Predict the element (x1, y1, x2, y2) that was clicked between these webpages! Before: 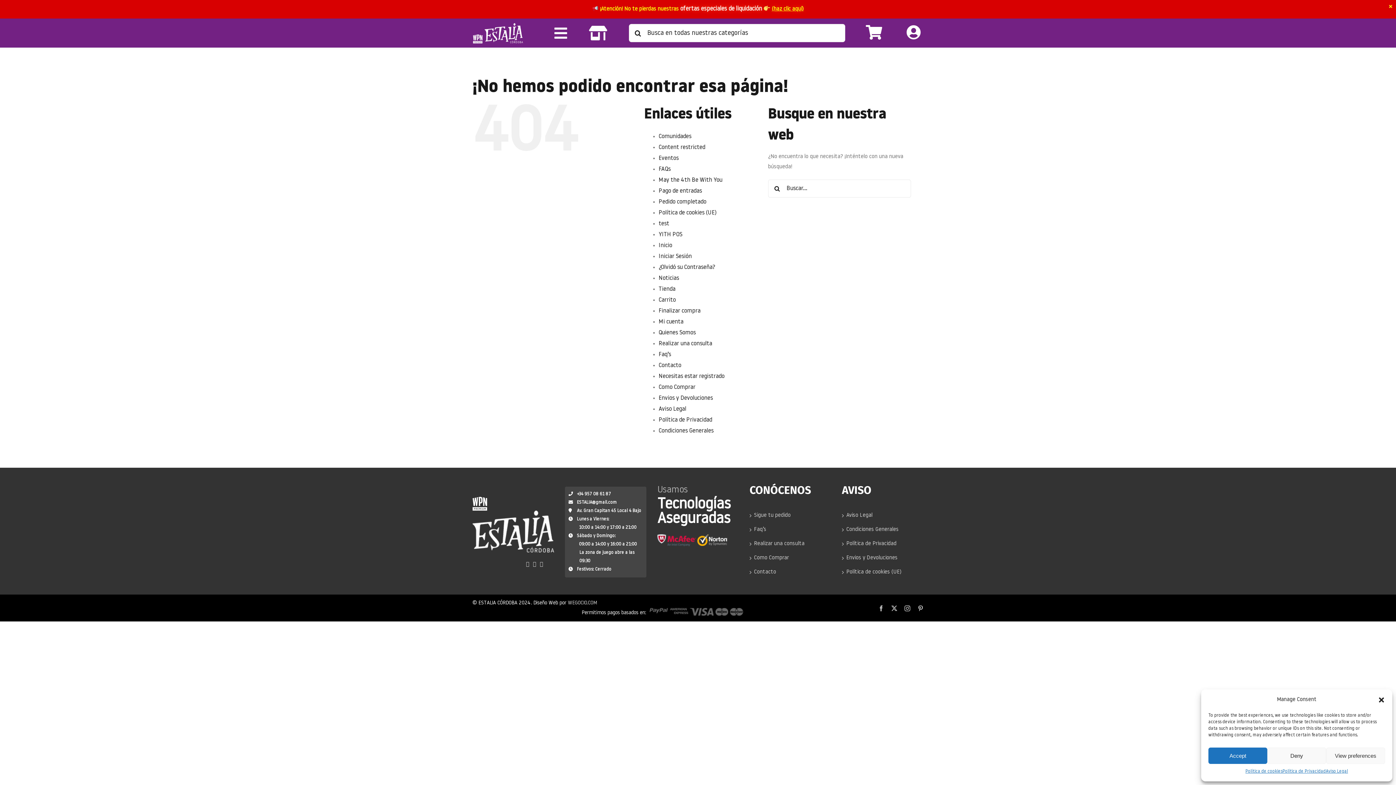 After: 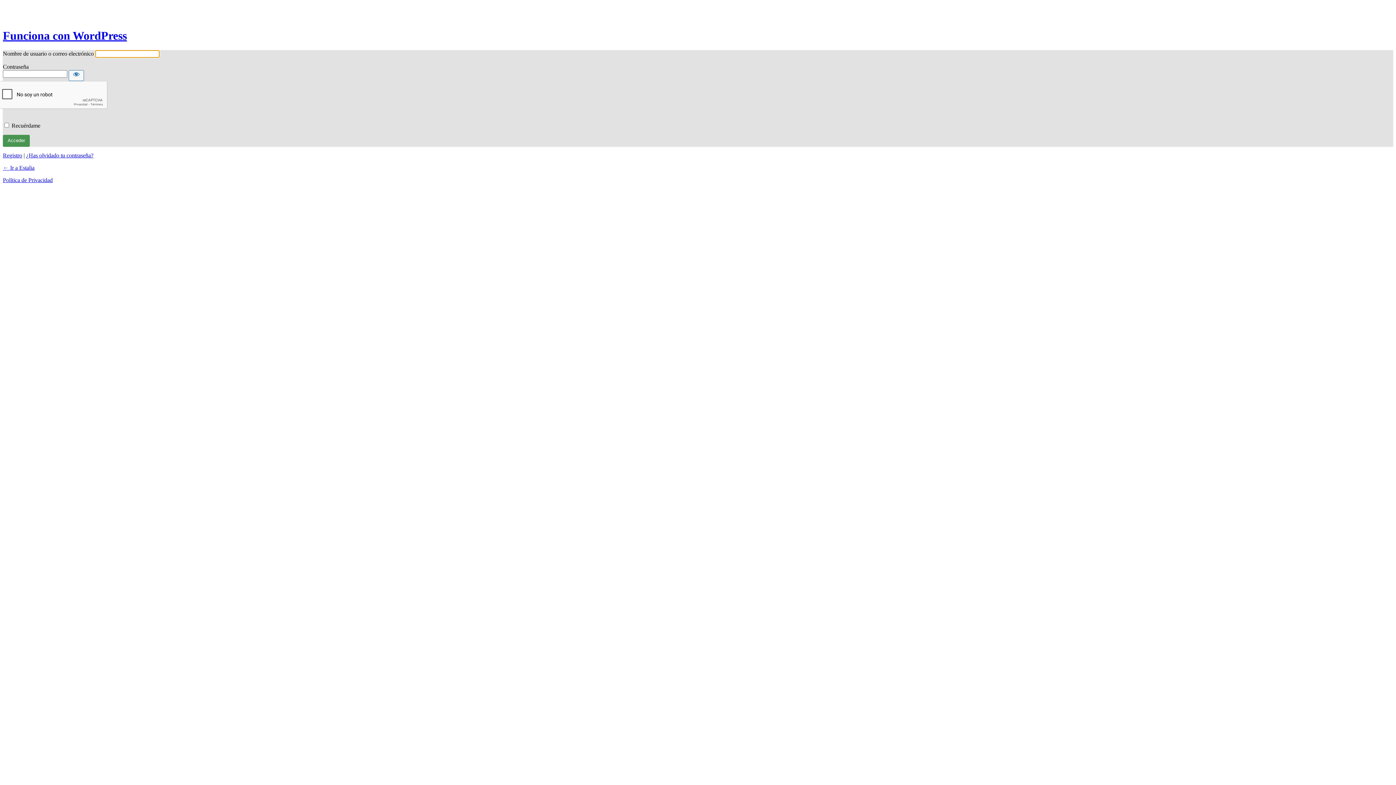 Action: label: YITH POS bbox: (658, 232, 682, 237)